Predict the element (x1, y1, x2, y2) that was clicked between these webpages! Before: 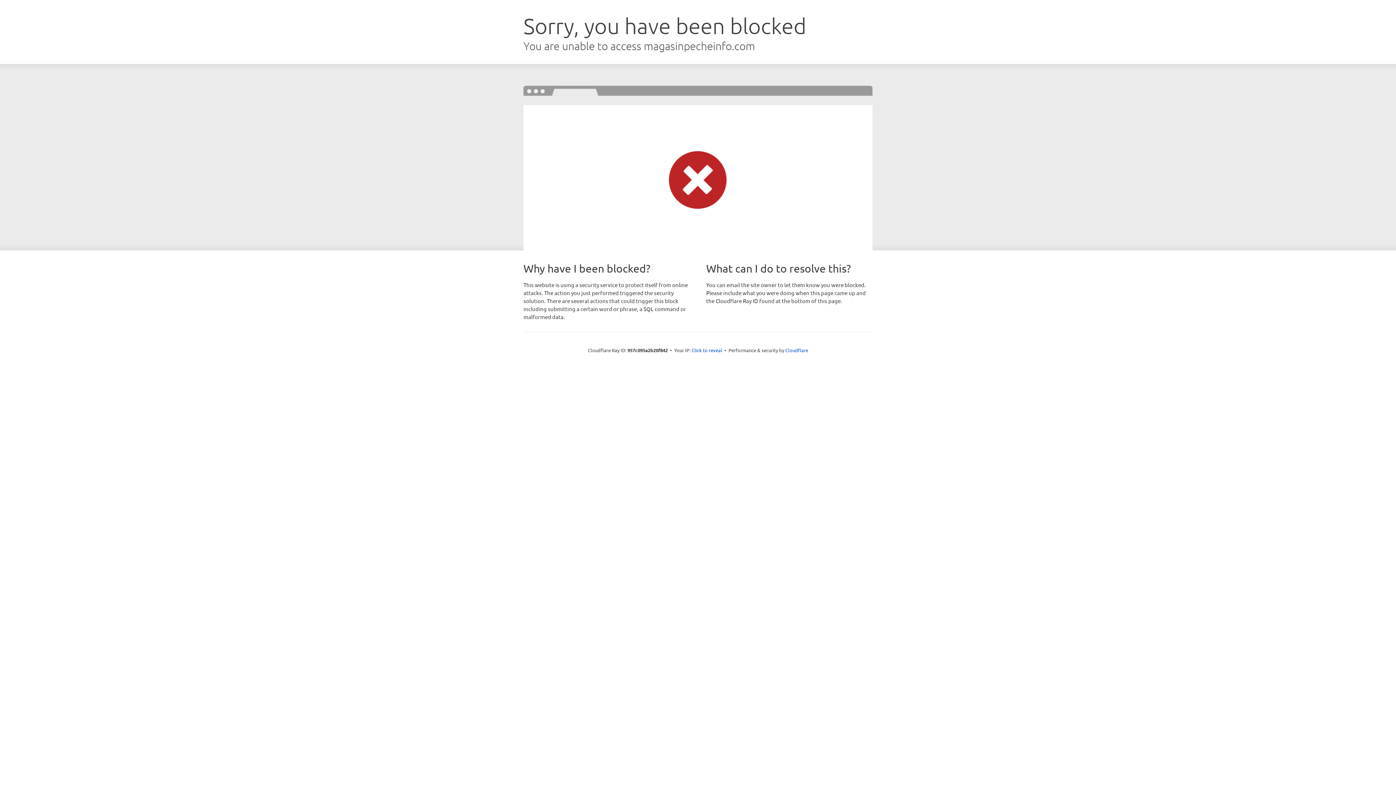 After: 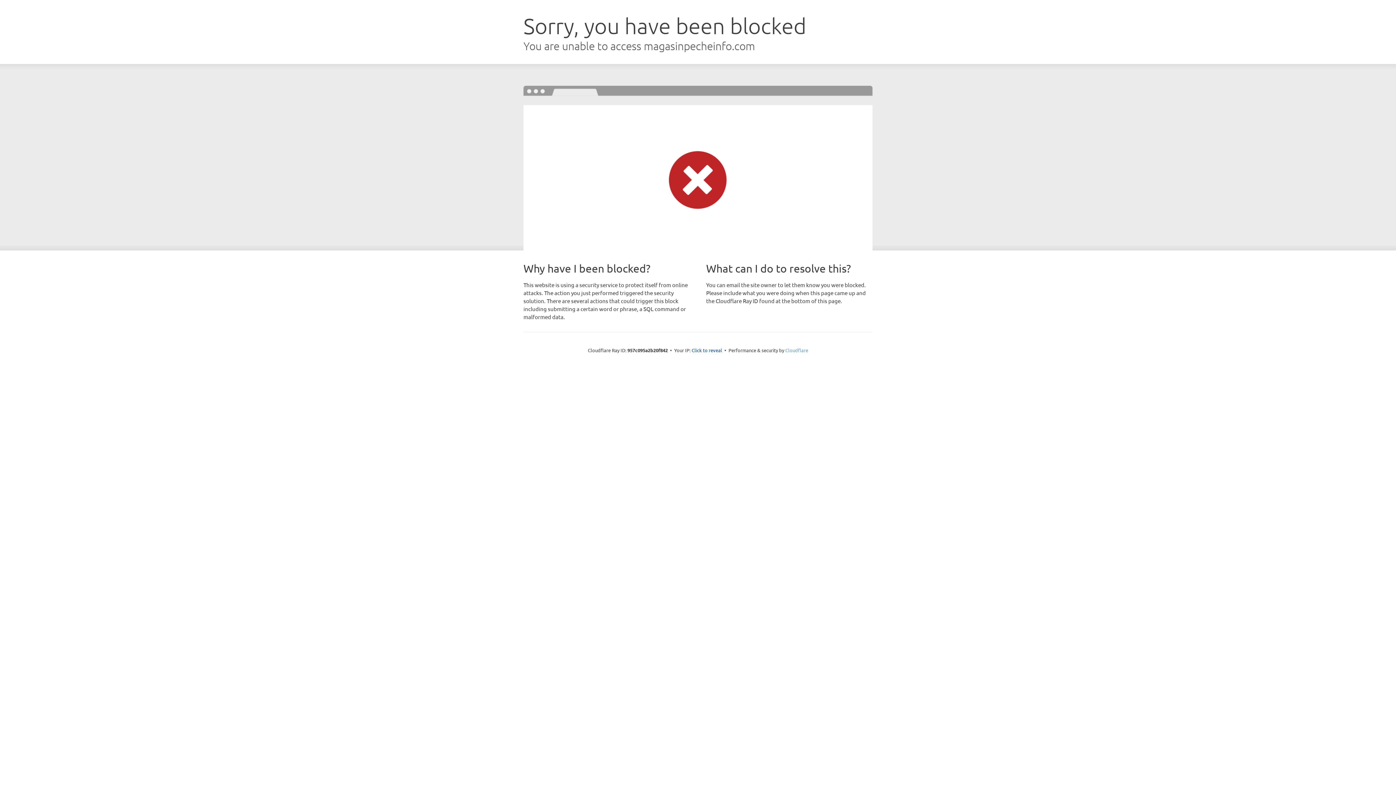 Action: label: Cloudflare bbox: (785, 347, 808, 353)